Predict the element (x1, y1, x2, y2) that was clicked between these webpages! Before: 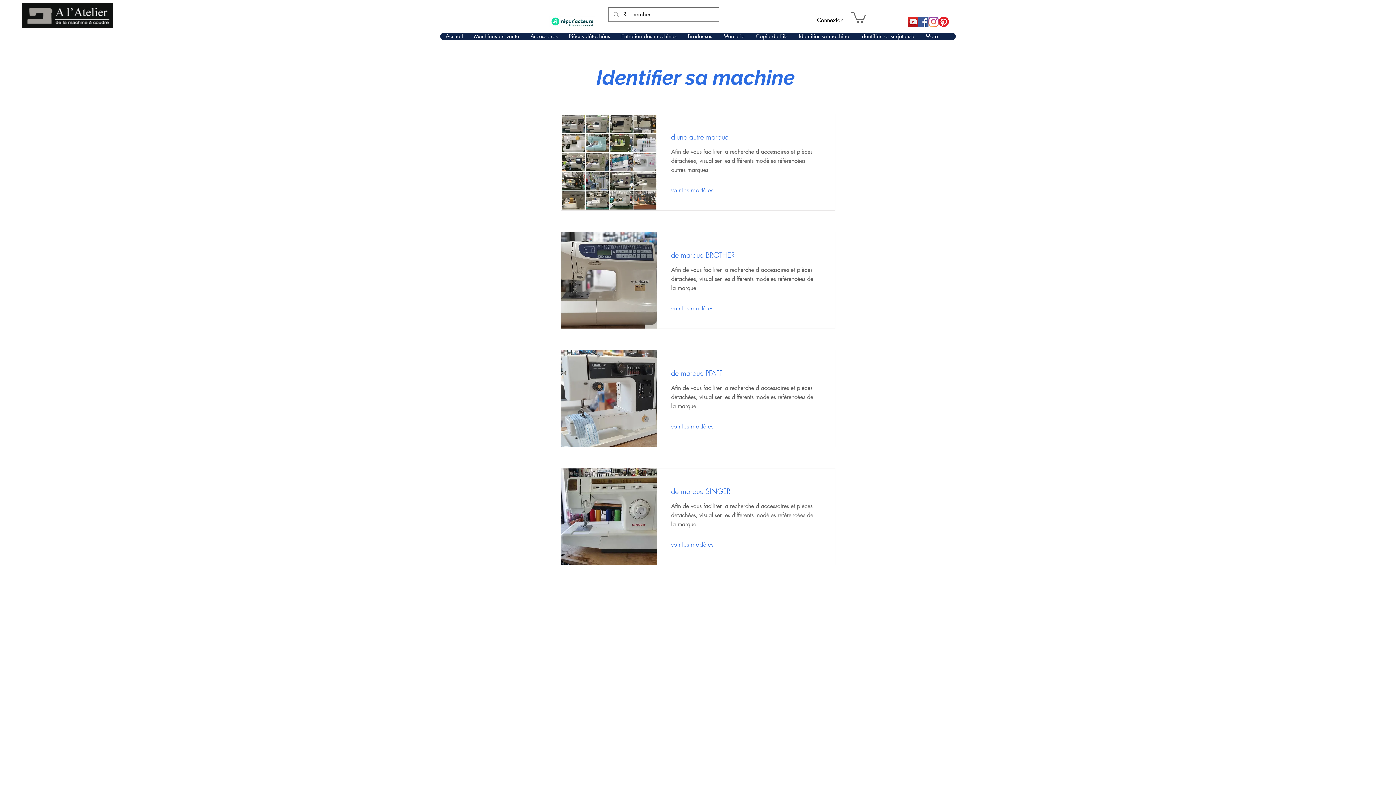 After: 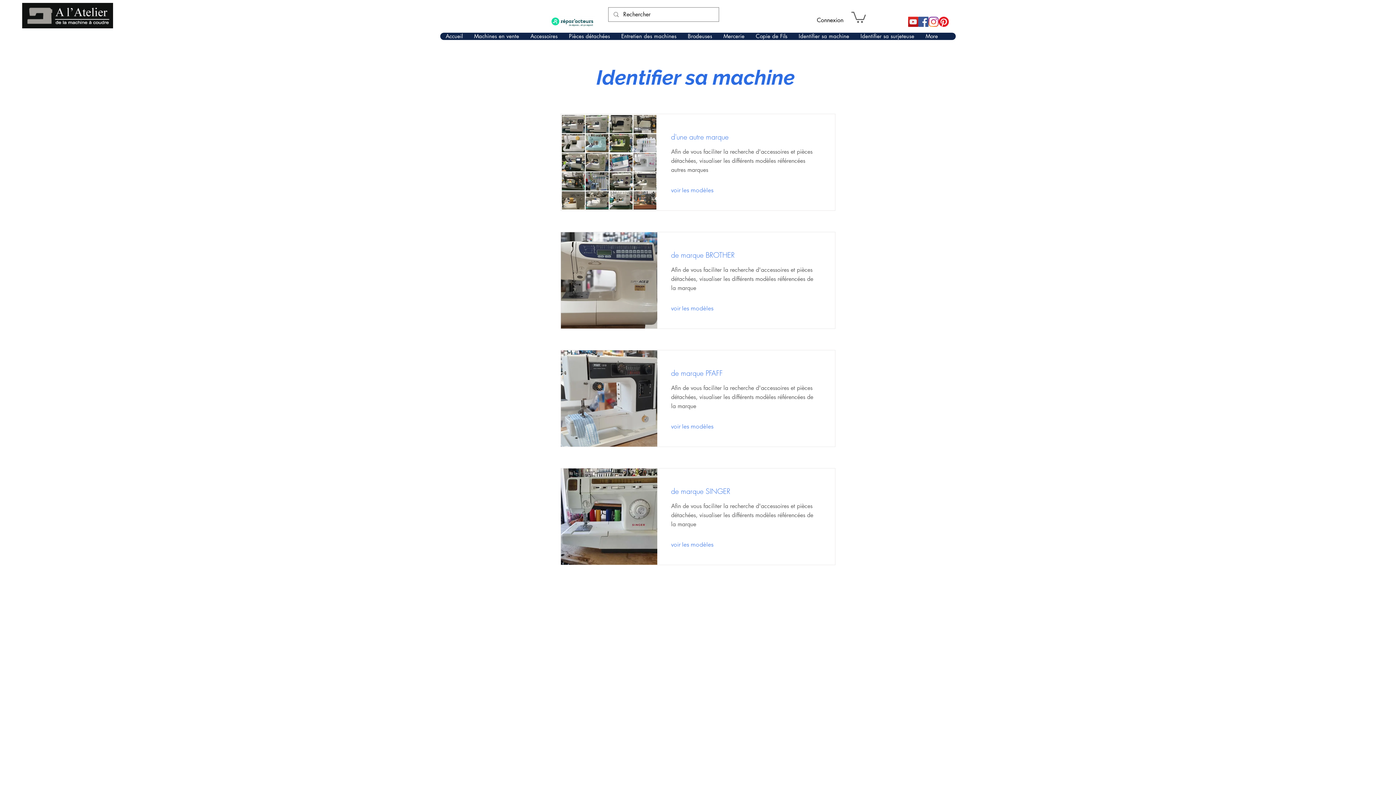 Action: bbox: (851, 10, 866, 22)